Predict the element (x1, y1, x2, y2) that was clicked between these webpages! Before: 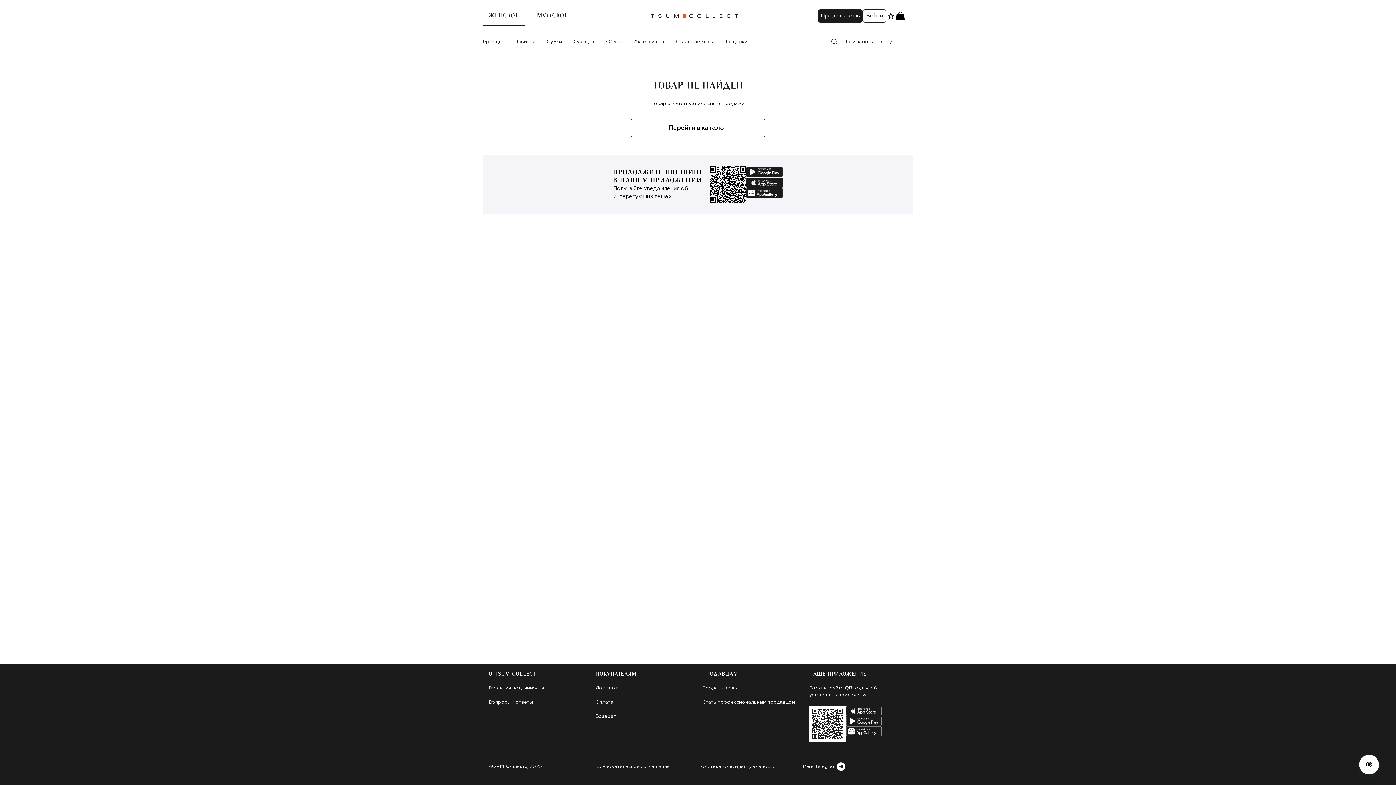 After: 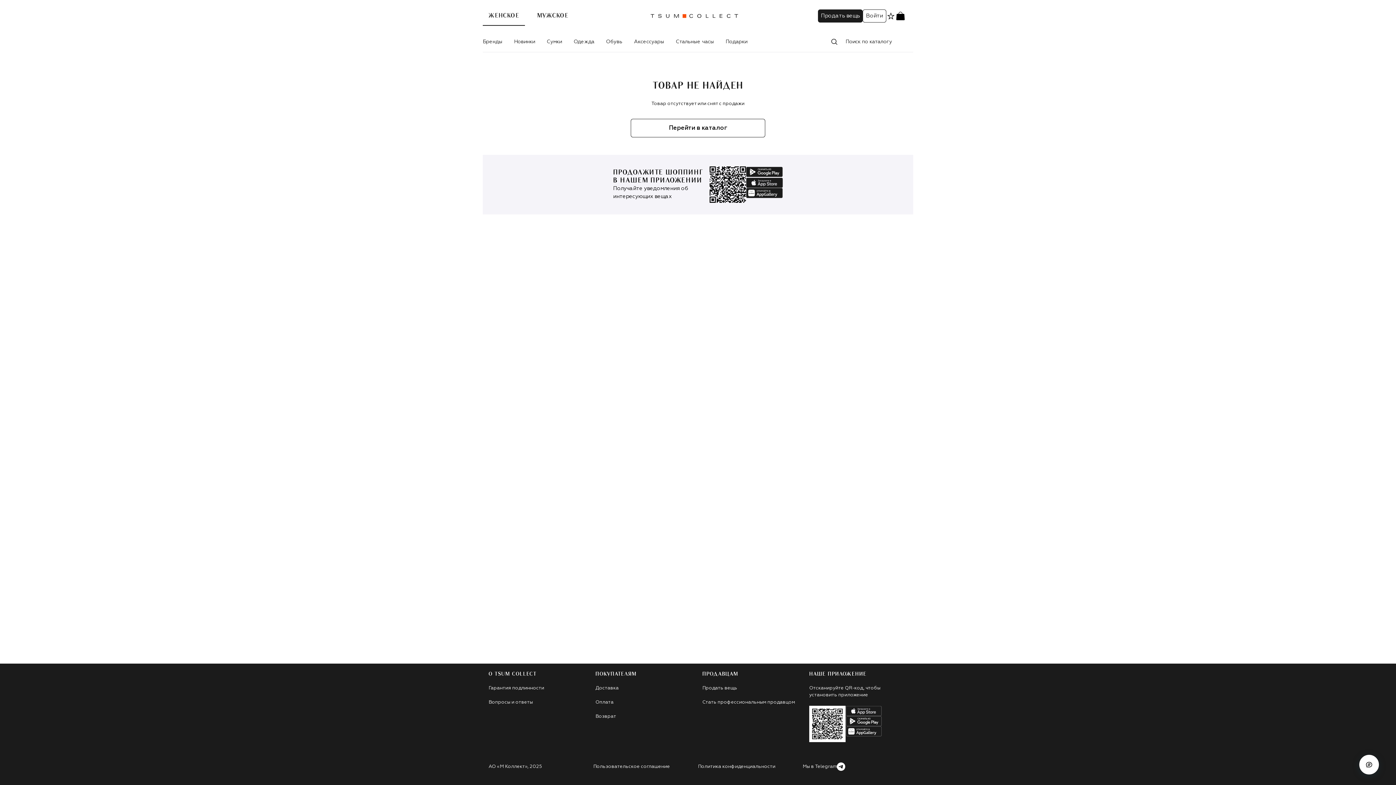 Action: label: Оплата bbox: (595, 700, 613, 705)